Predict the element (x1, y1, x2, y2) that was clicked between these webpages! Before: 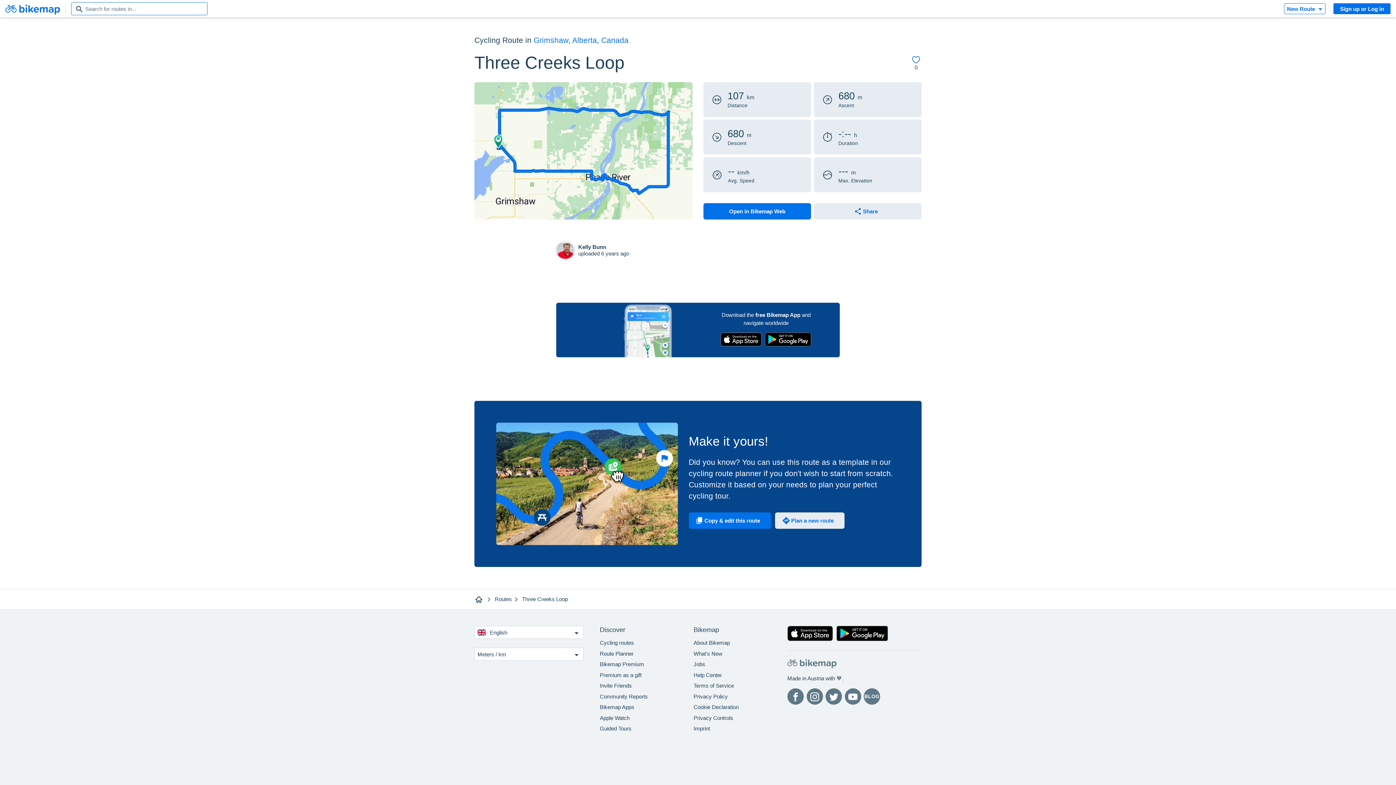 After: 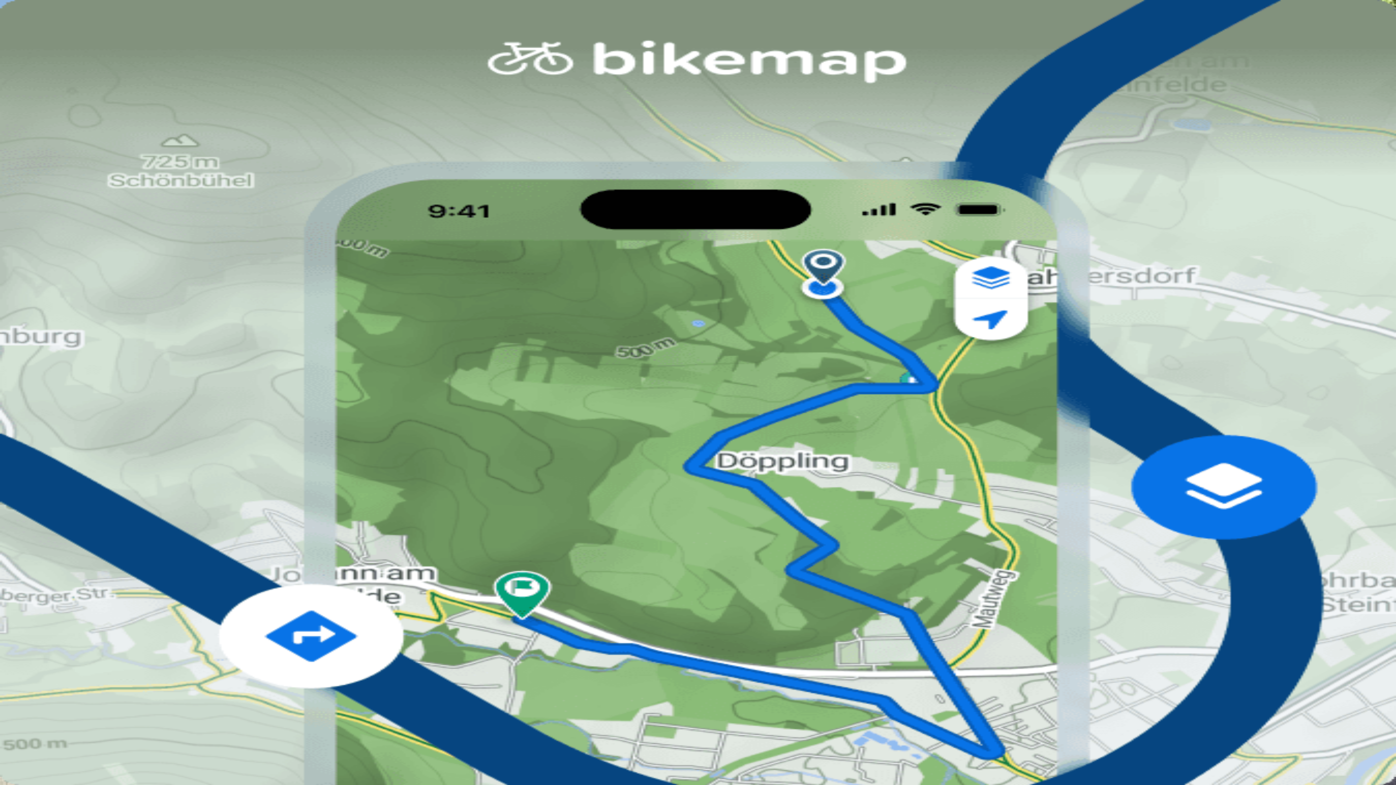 Action: label:   bbox: (474, 596, 484, 602)